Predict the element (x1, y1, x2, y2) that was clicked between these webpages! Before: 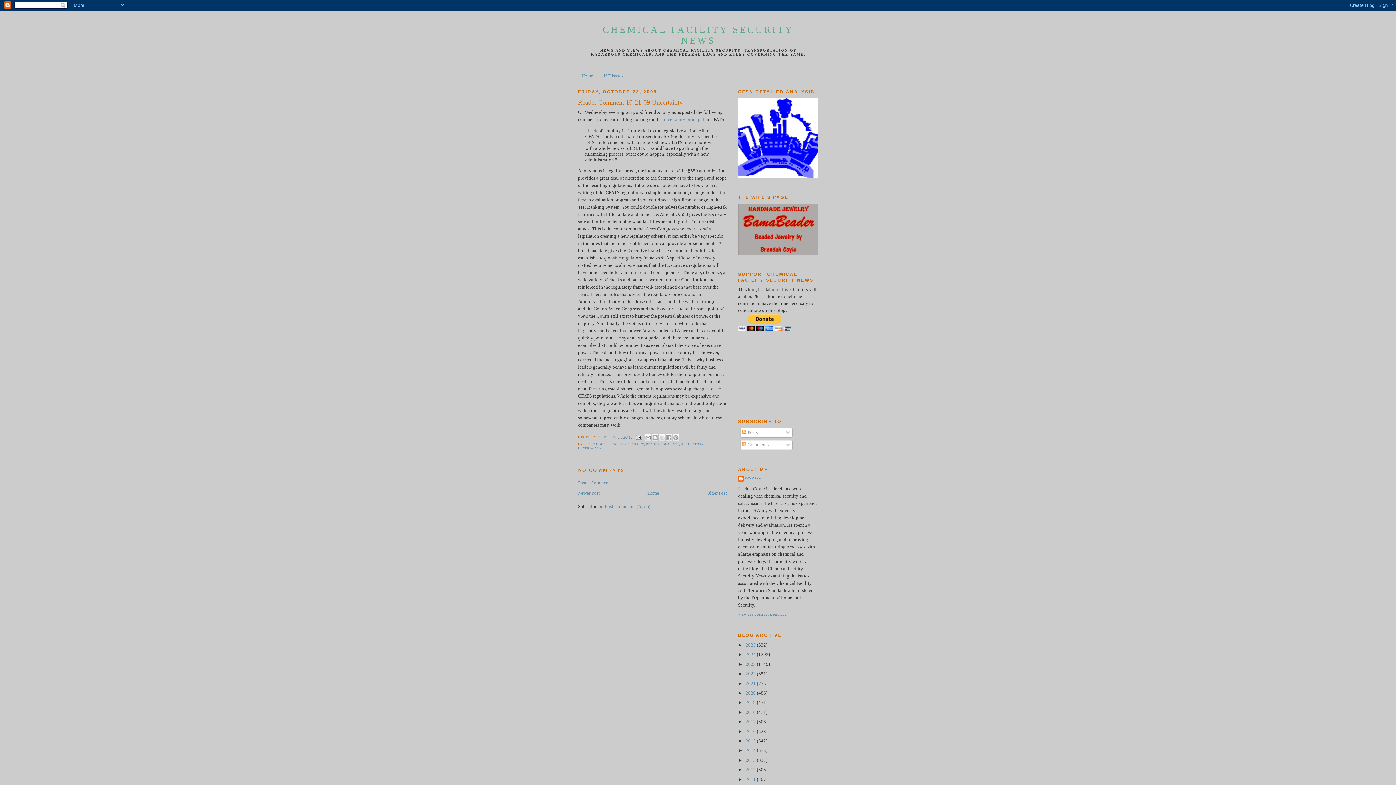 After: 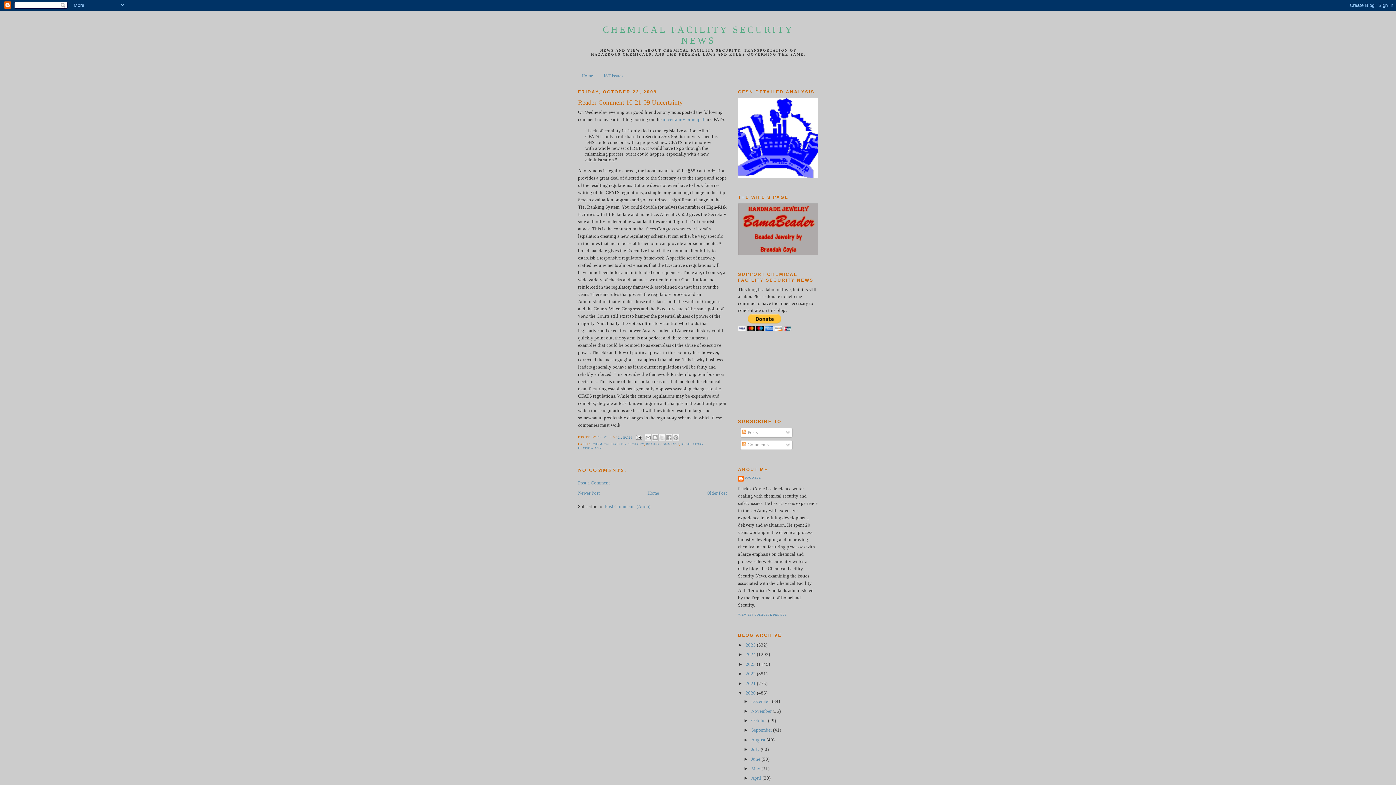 Action: label: ►   bbox: (738, 690, 745, 695)